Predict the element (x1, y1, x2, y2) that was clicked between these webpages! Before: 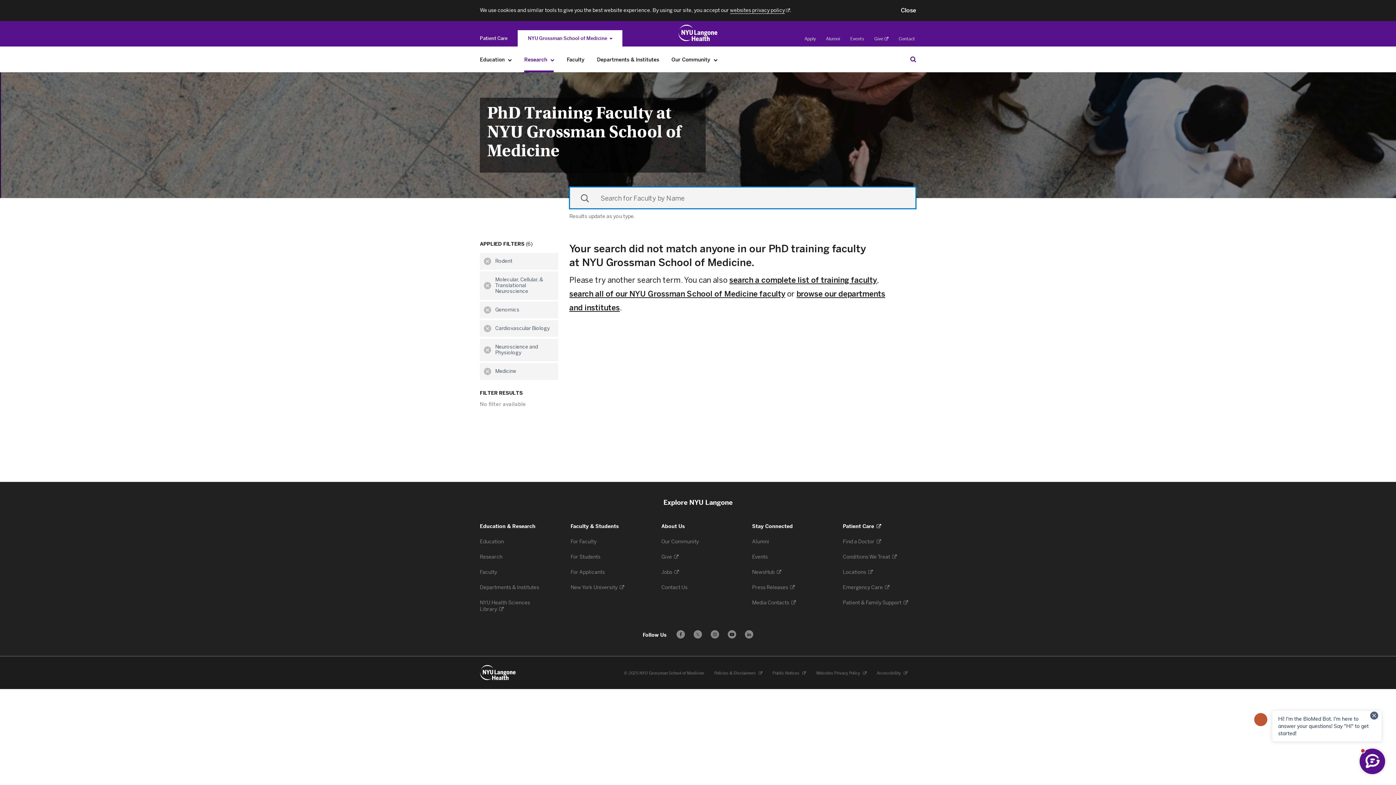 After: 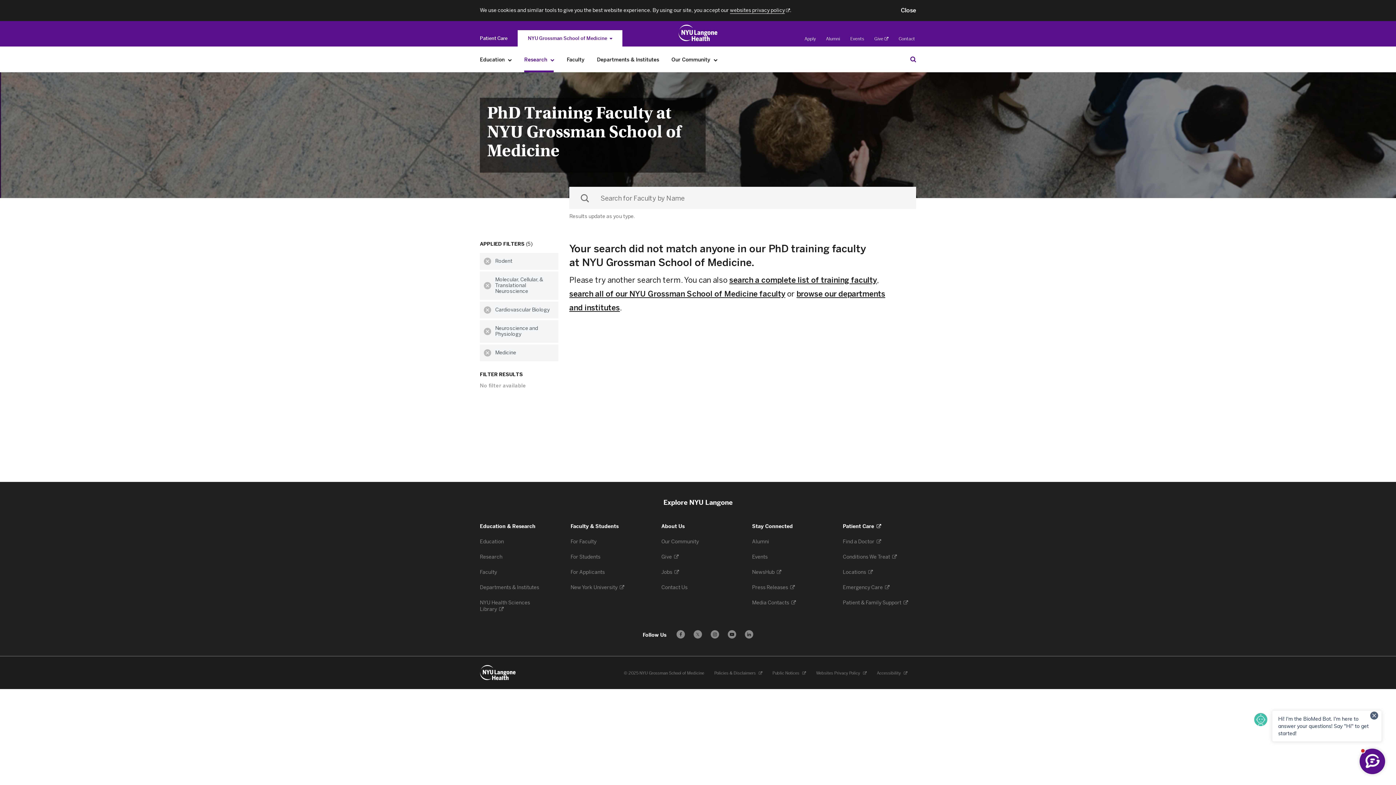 Action: label: Clear Genomics filter bbox: (480, 301, 495, 318)